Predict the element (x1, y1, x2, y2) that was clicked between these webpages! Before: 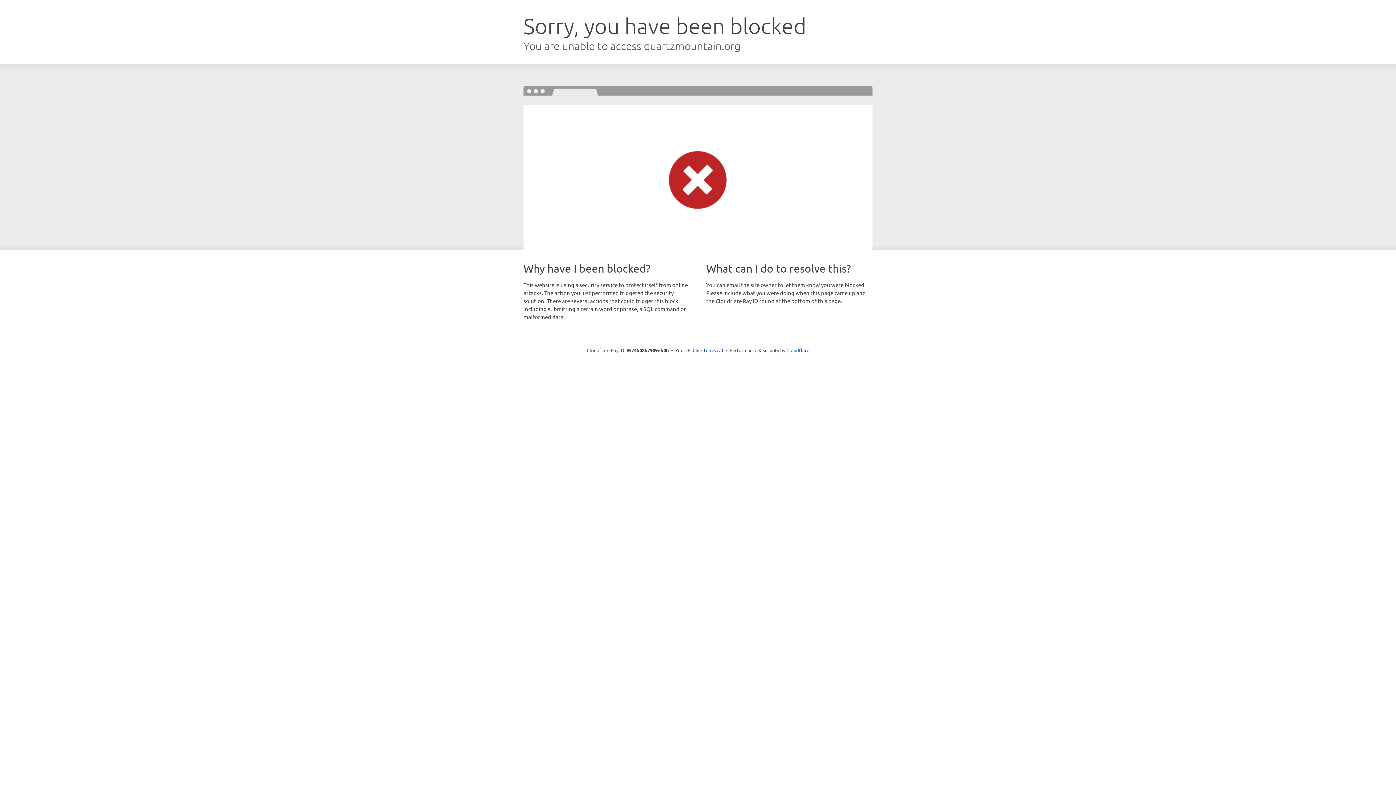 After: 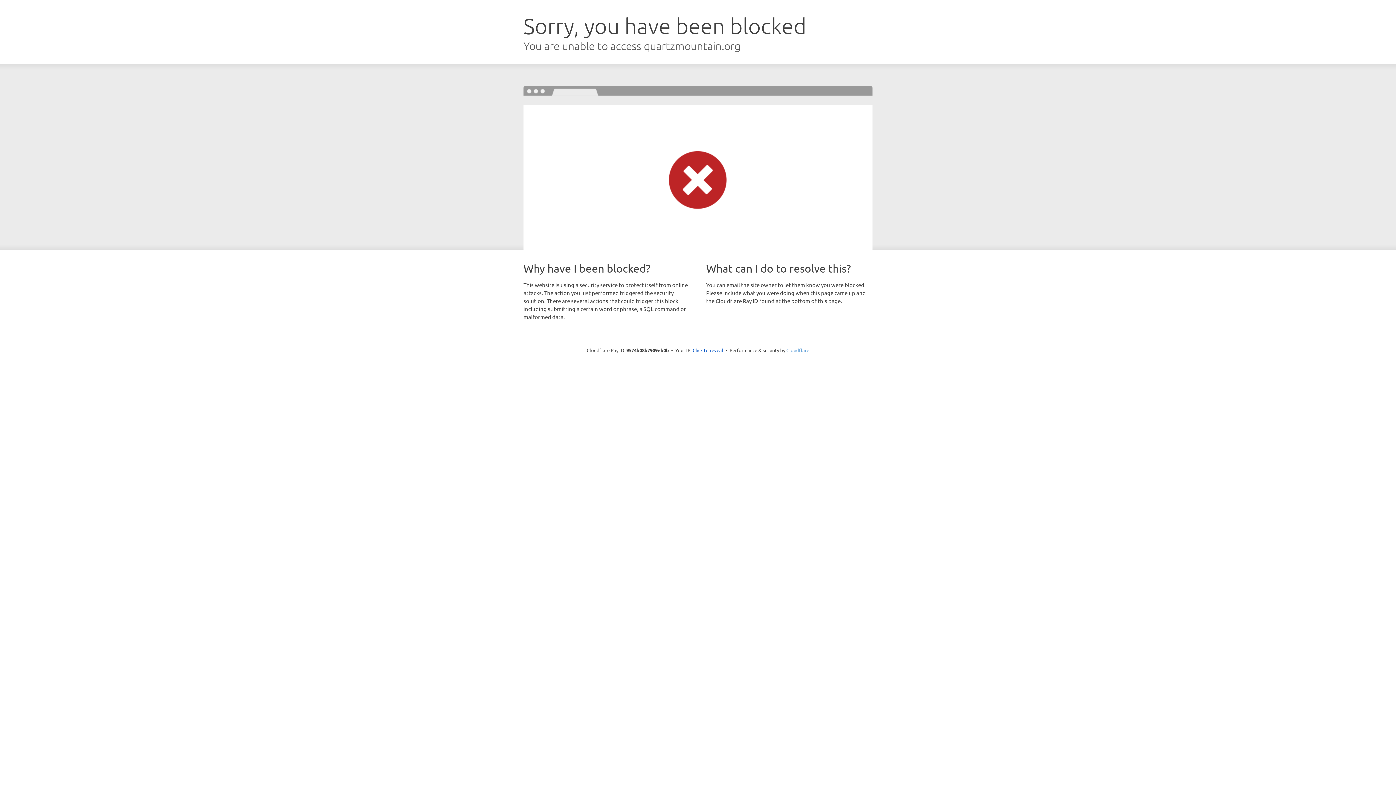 Action: label: Cloudflare bbox: (786, 347, 809, 353)